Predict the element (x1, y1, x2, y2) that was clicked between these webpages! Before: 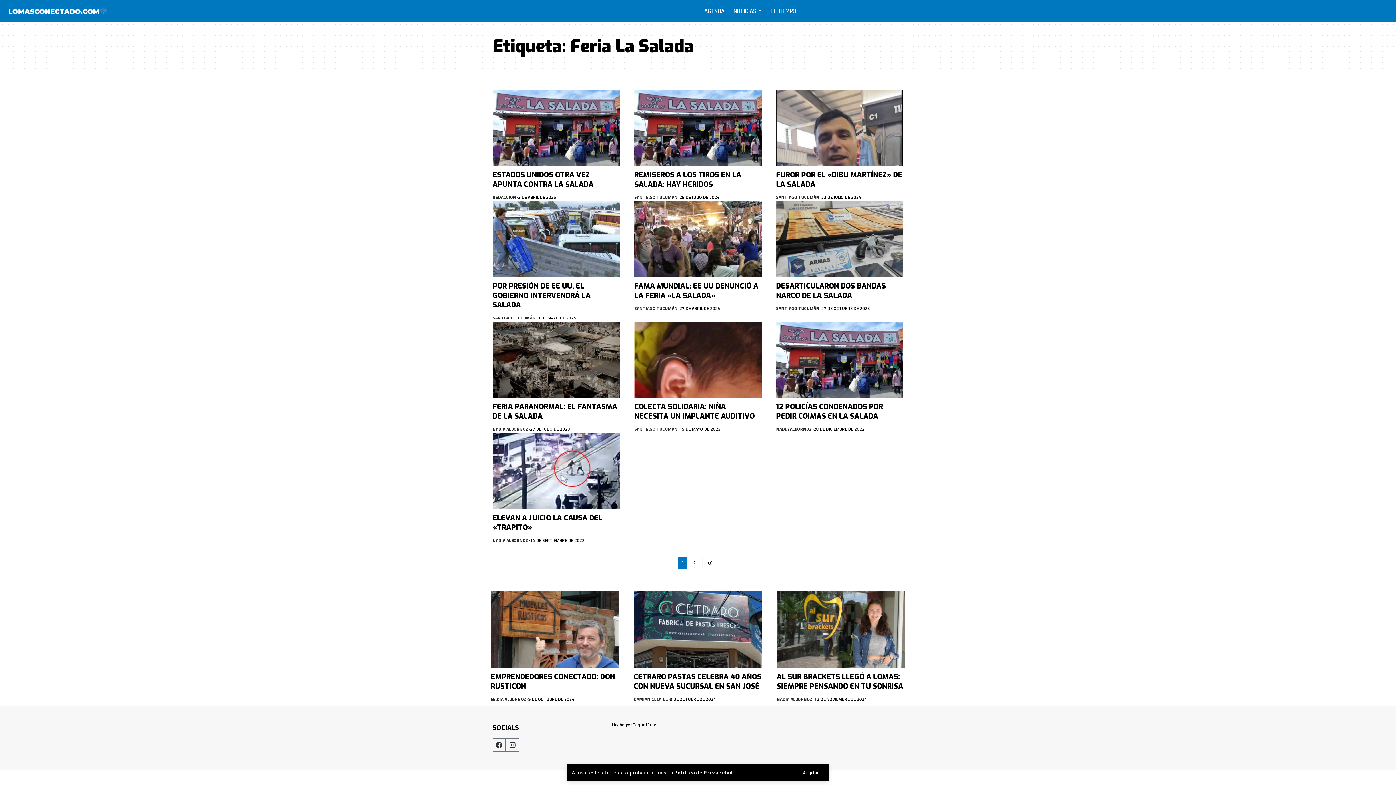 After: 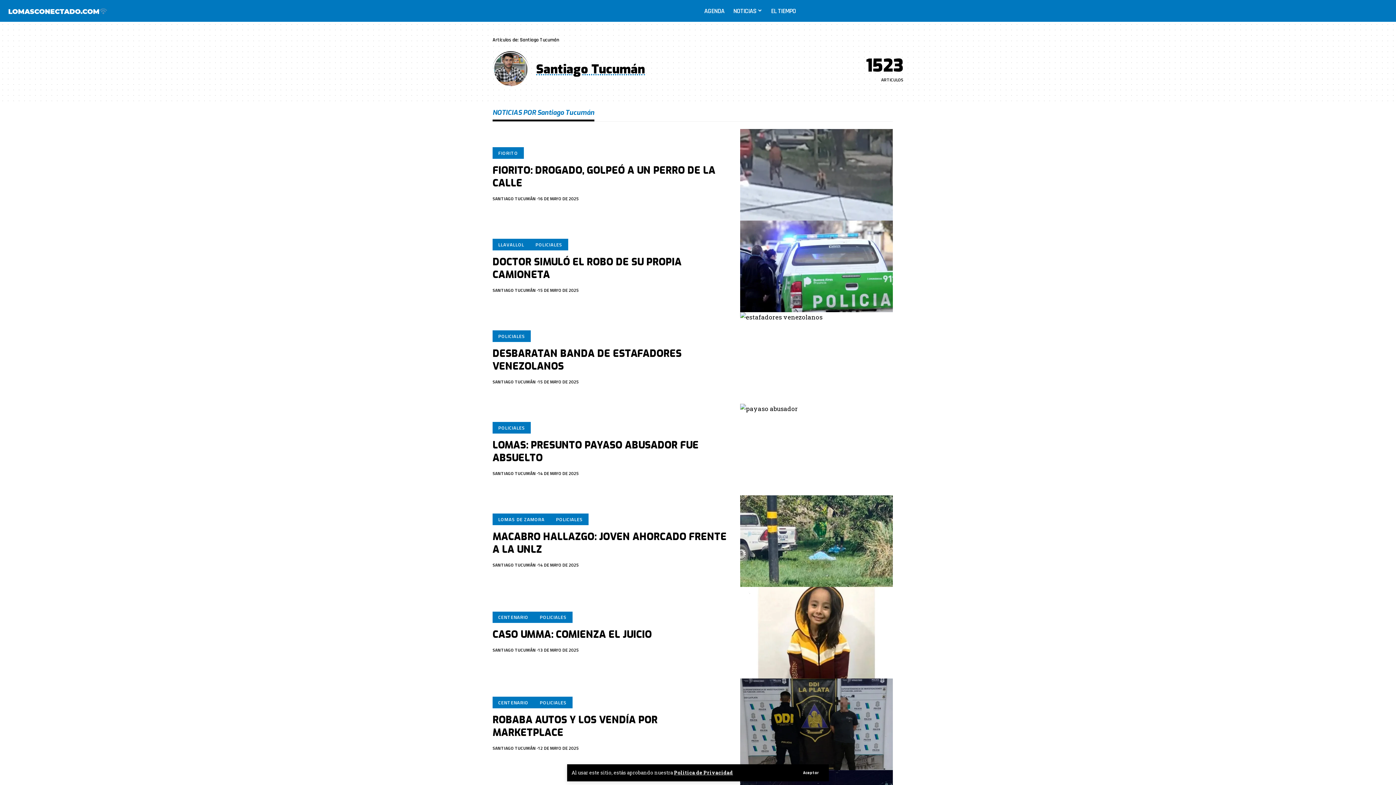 Action: label: SANTIAGO TUCUMÁN bbox: (776, 193, 819, 201)